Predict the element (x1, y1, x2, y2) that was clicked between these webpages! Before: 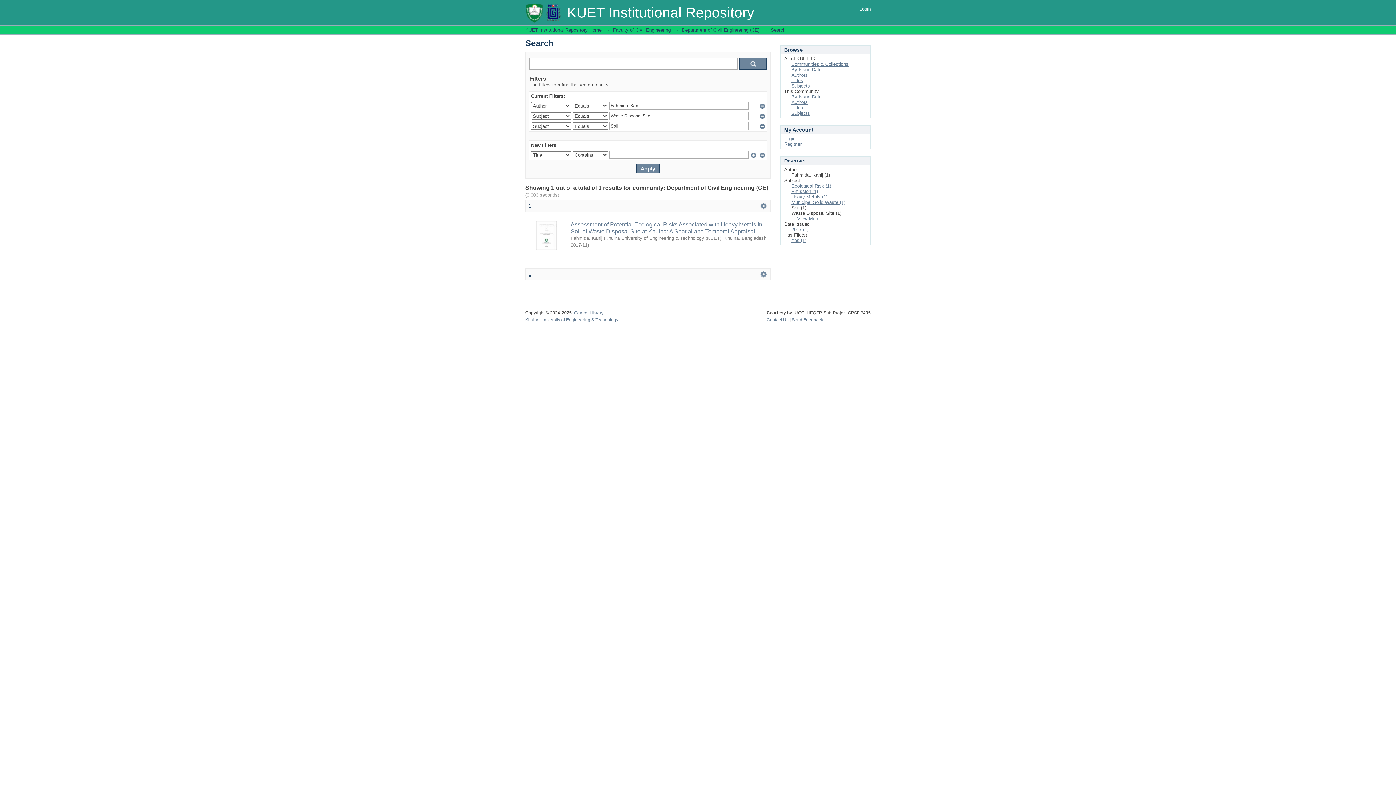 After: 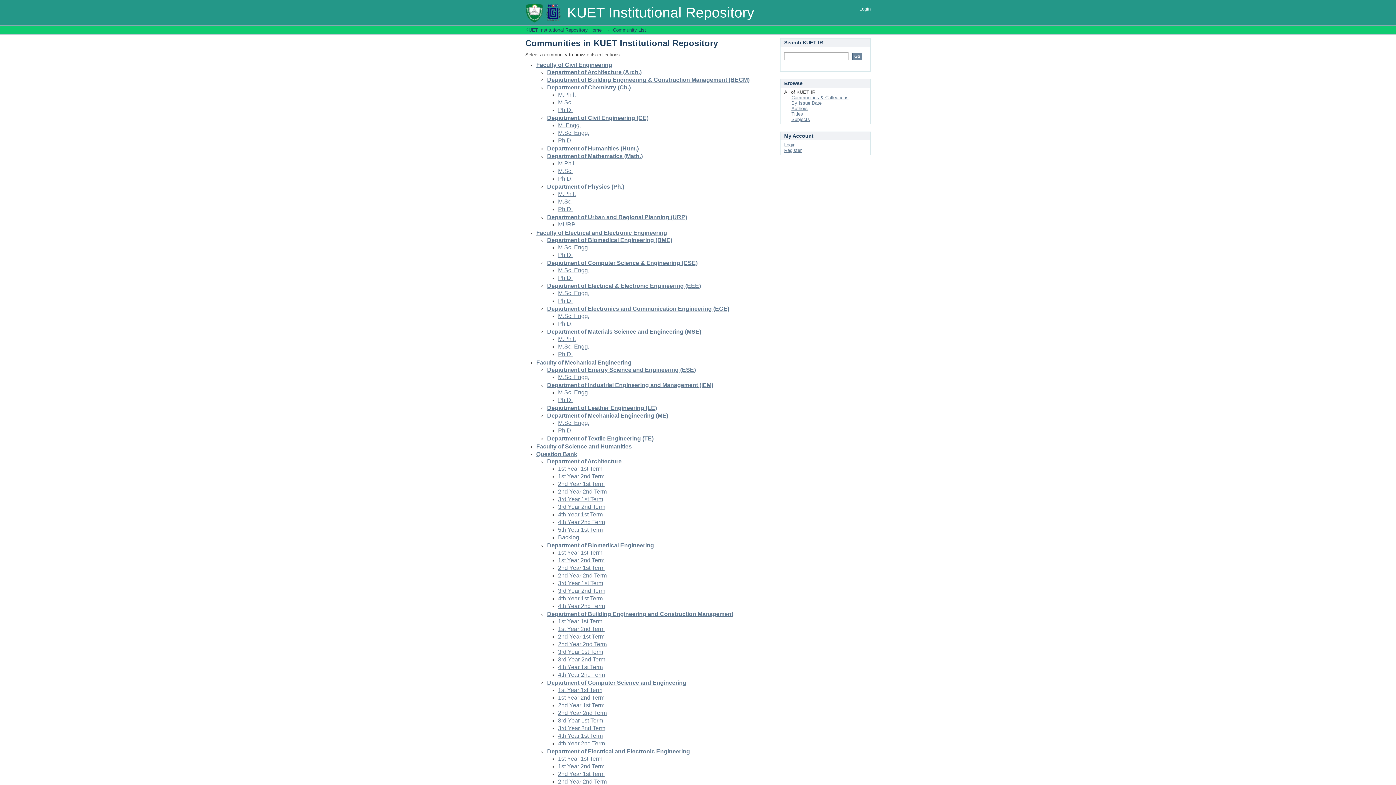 Action: bbox: (791, 61, 848, 66) label: Communities & Collections